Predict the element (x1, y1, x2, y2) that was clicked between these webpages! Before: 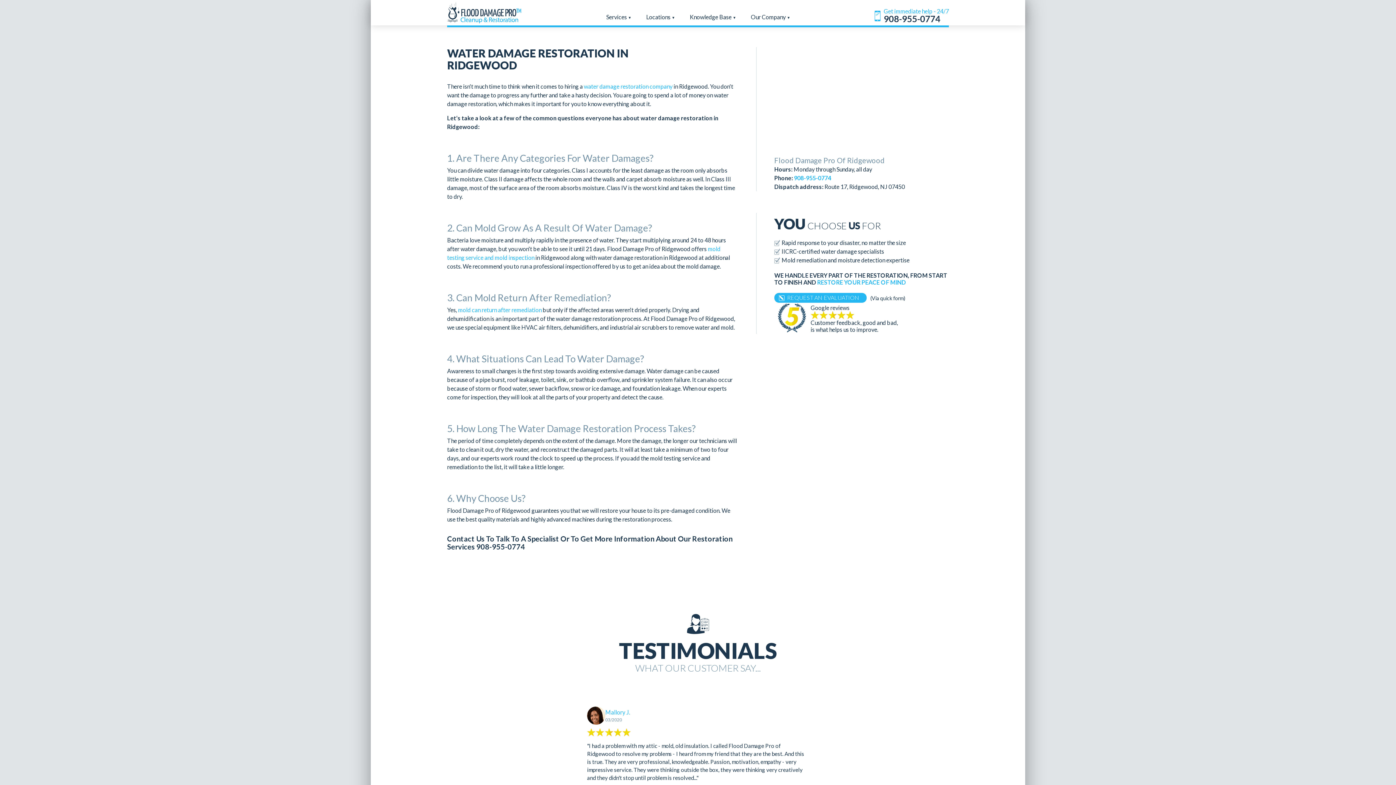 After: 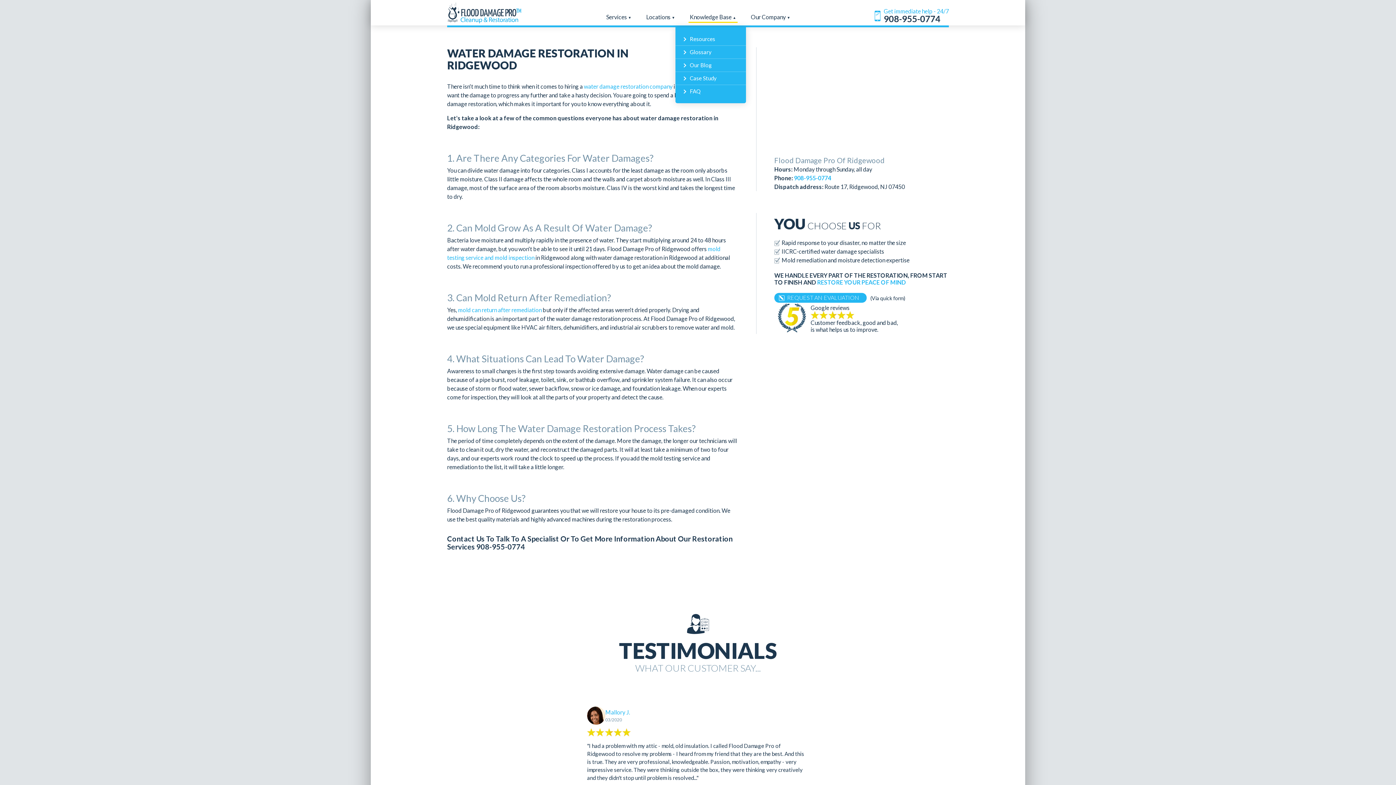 Action: bbox: (682, 12, 743, 21) label: Knowledge Base 